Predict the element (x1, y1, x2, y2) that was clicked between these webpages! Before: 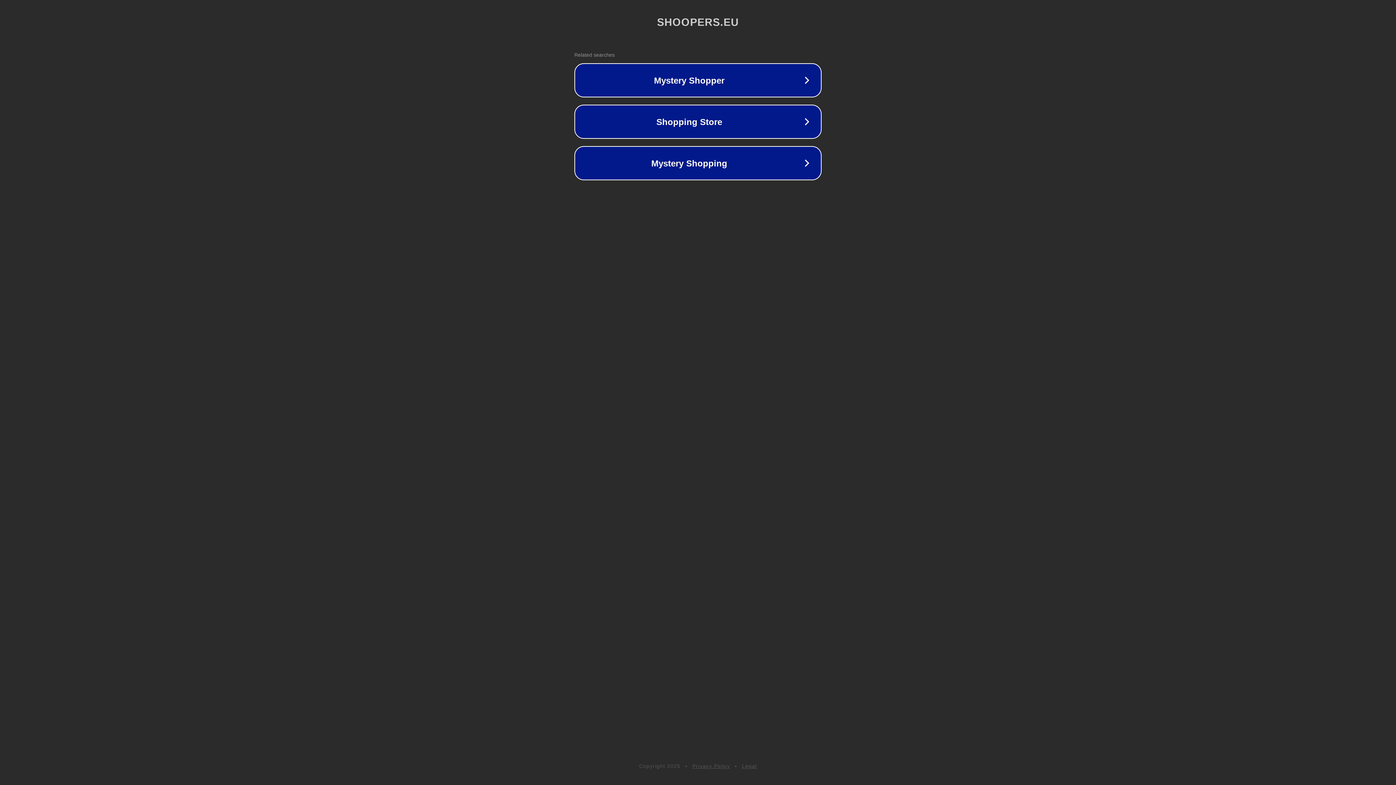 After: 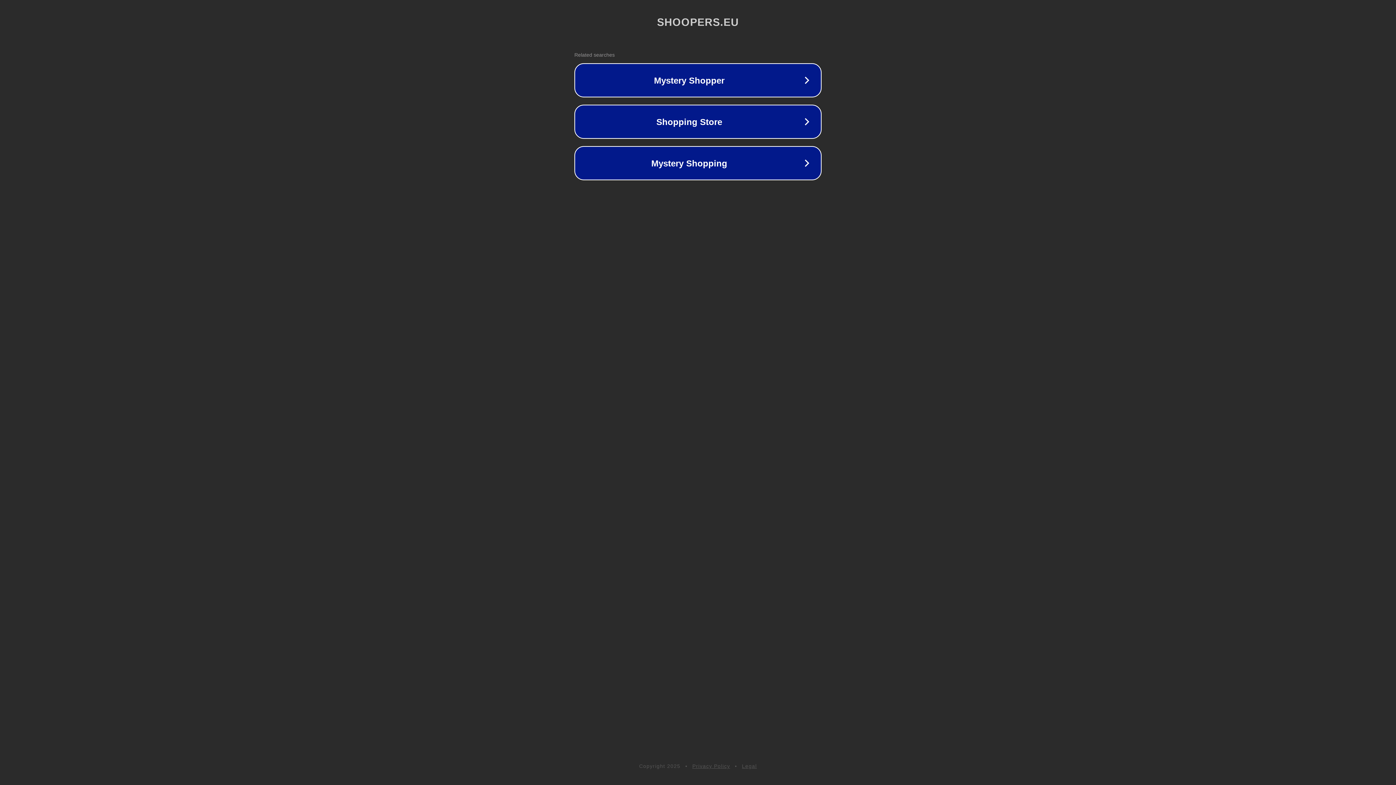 Action: bbox: (742, 763, 757, 769) label: Legal